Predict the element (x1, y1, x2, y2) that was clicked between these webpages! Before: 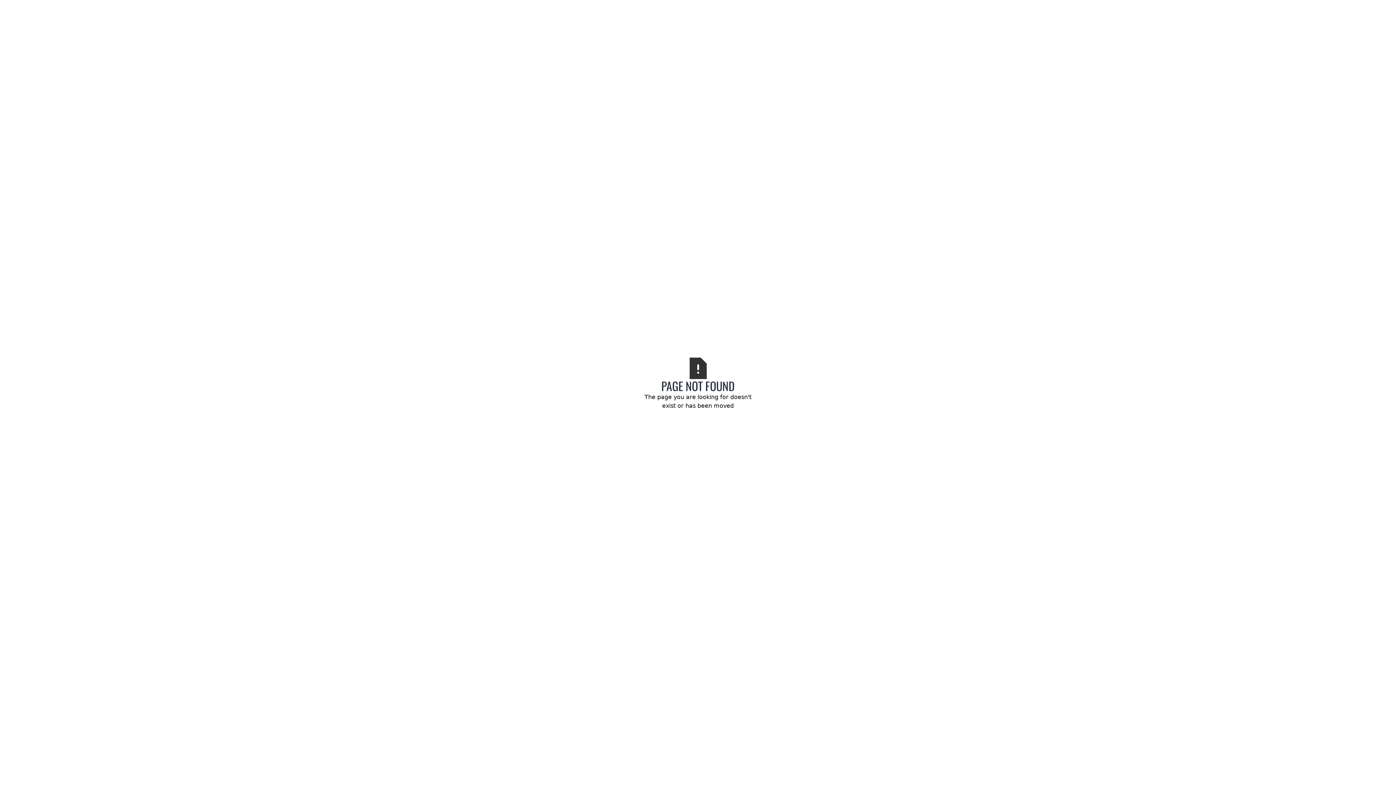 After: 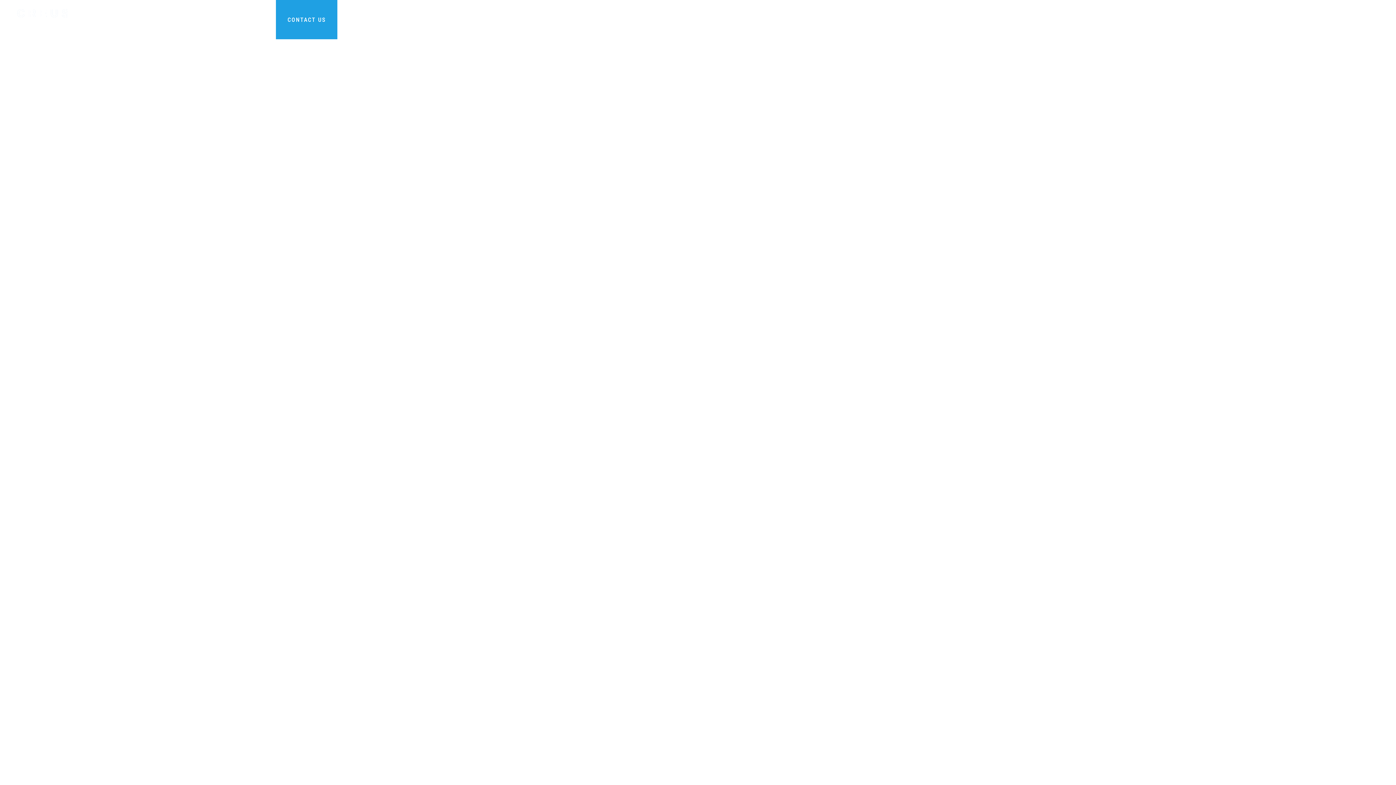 Action: bbox: (640, 410, 756, 427) label: Go Home